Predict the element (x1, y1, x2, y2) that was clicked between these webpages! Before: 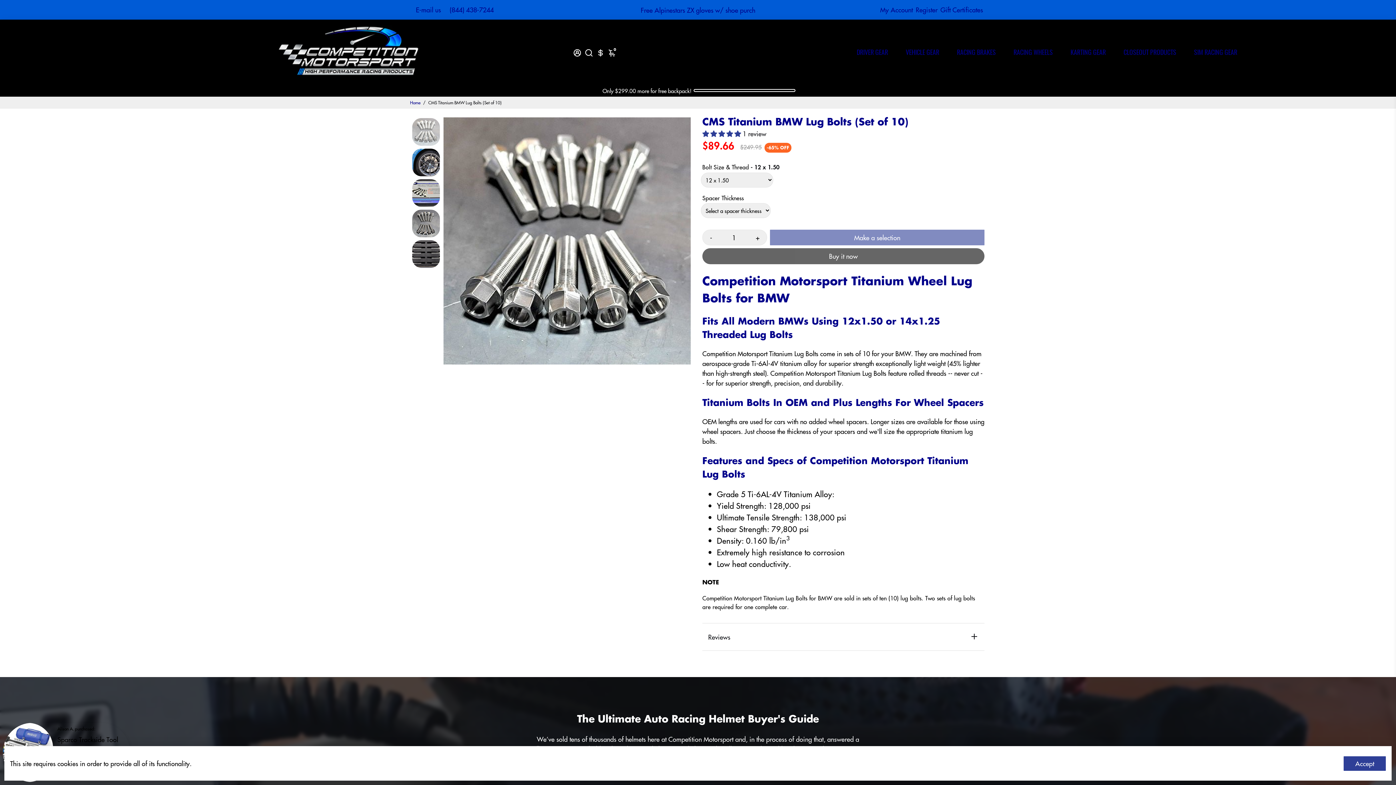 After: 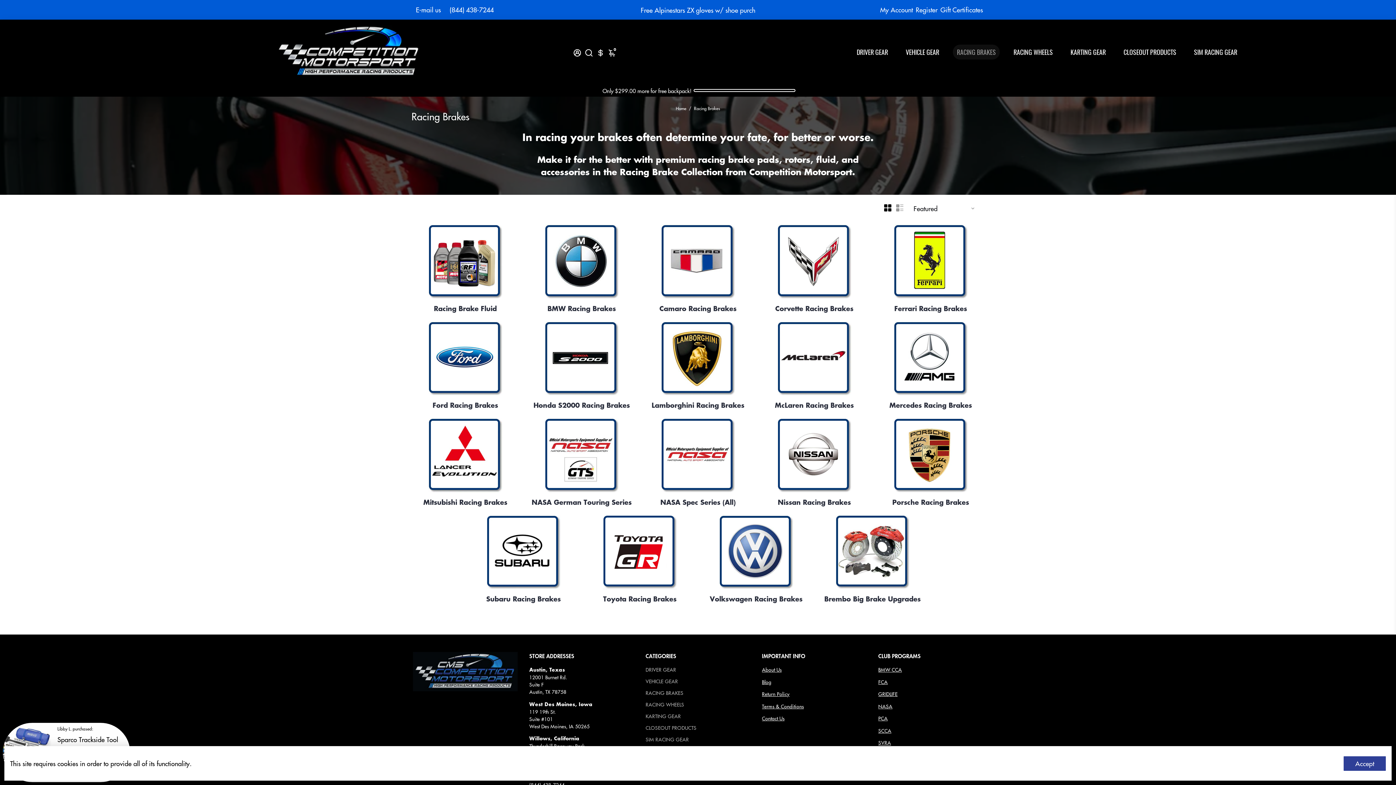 Action: label: RACING BRAKES bbox: (949, 41, 1003, 62)